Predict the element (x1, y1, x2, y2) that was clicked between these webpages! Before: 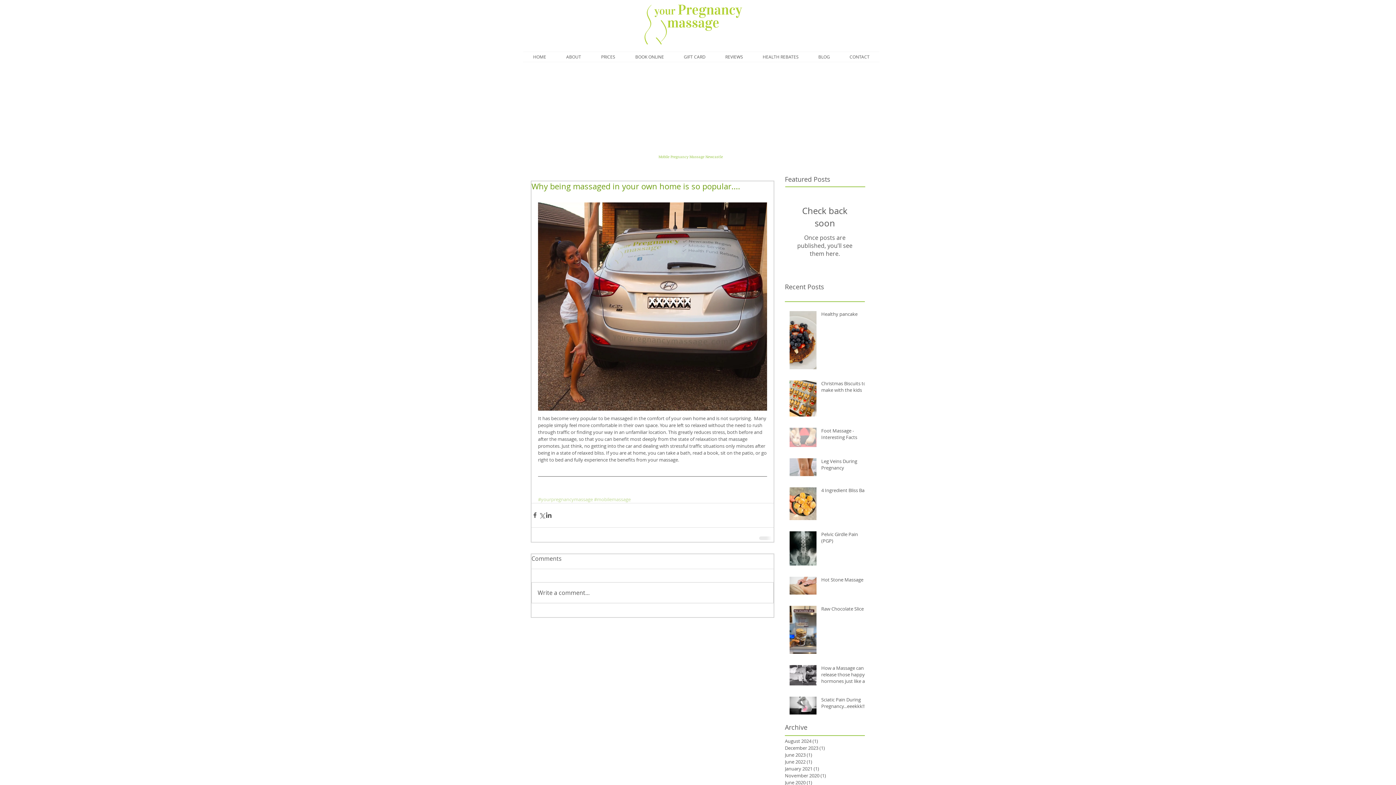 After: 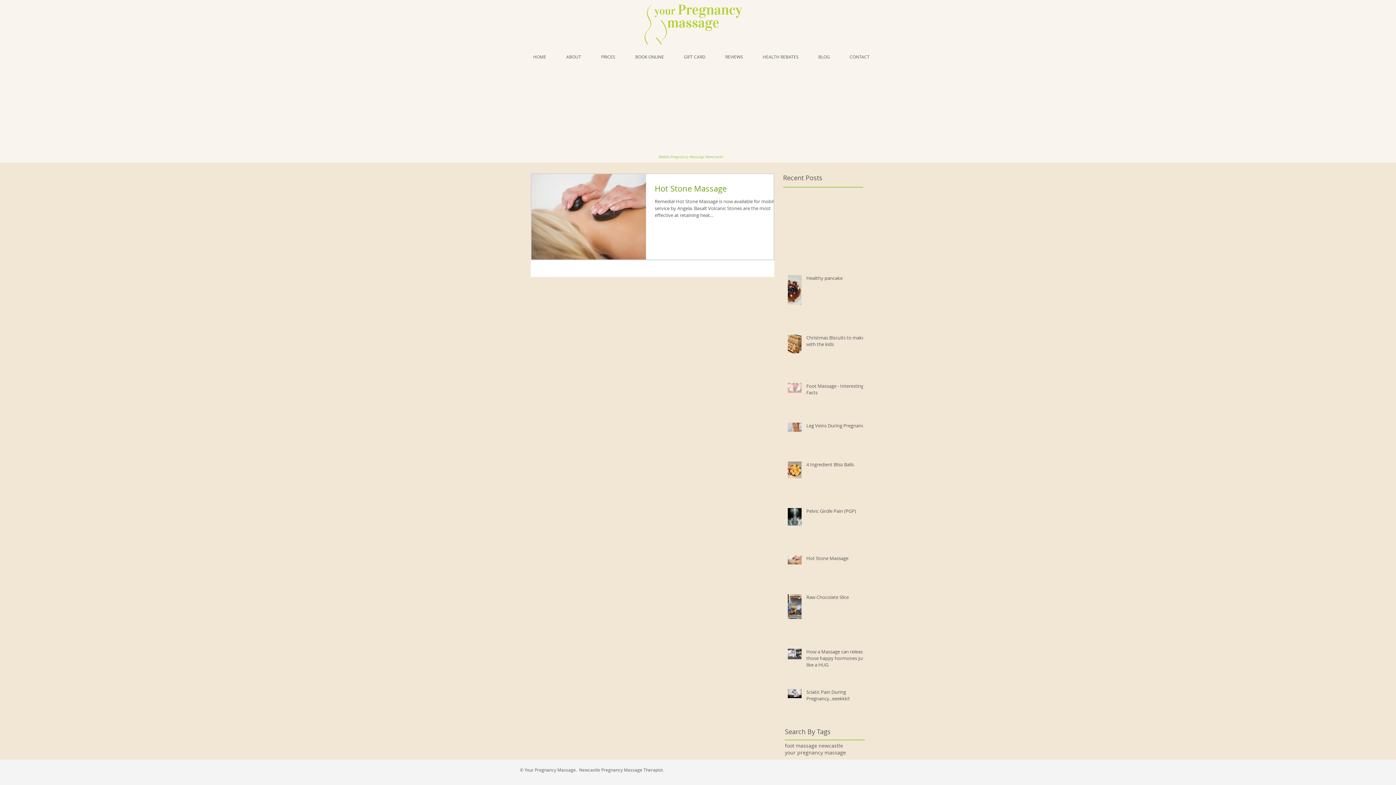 Action: label: June 2020 (1)
1 post bbox: (785, 779, 861, 786)